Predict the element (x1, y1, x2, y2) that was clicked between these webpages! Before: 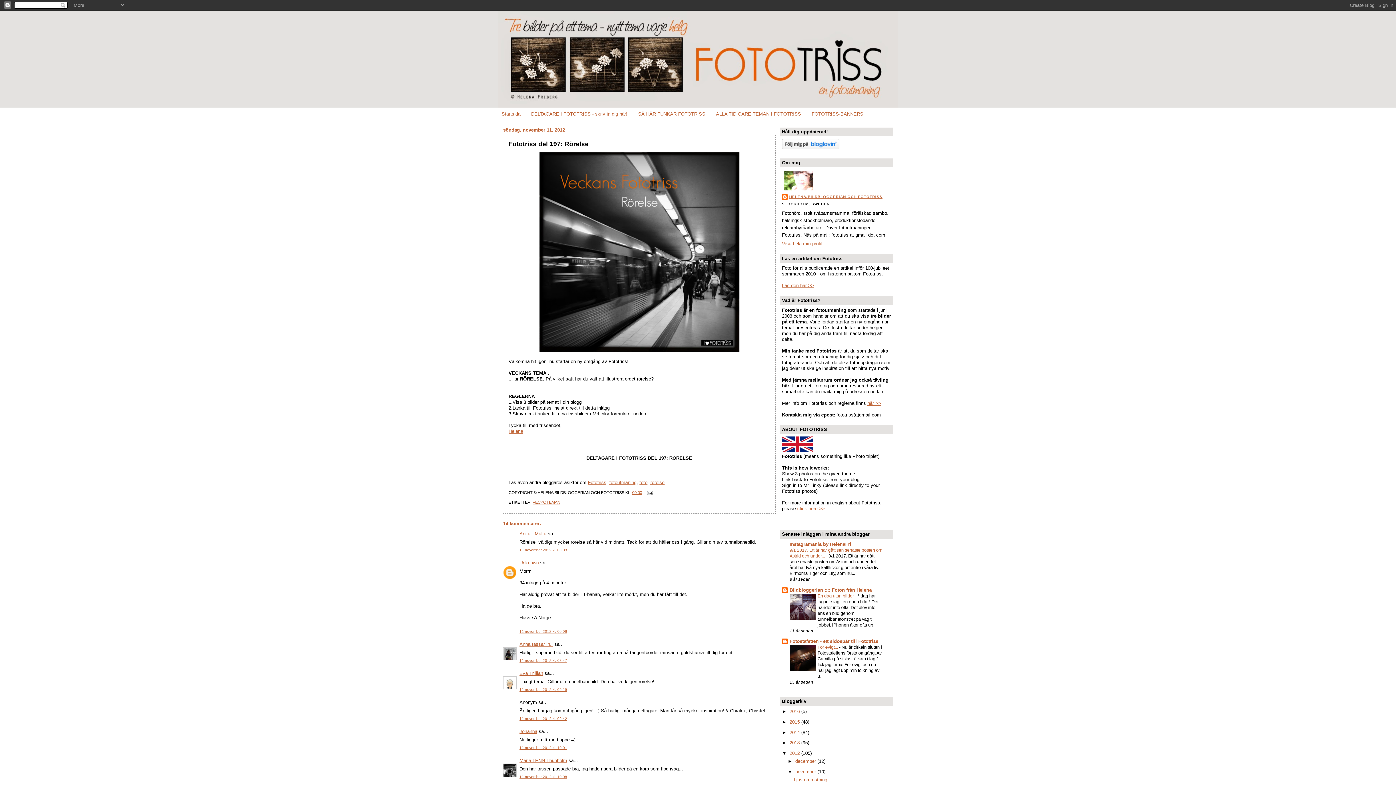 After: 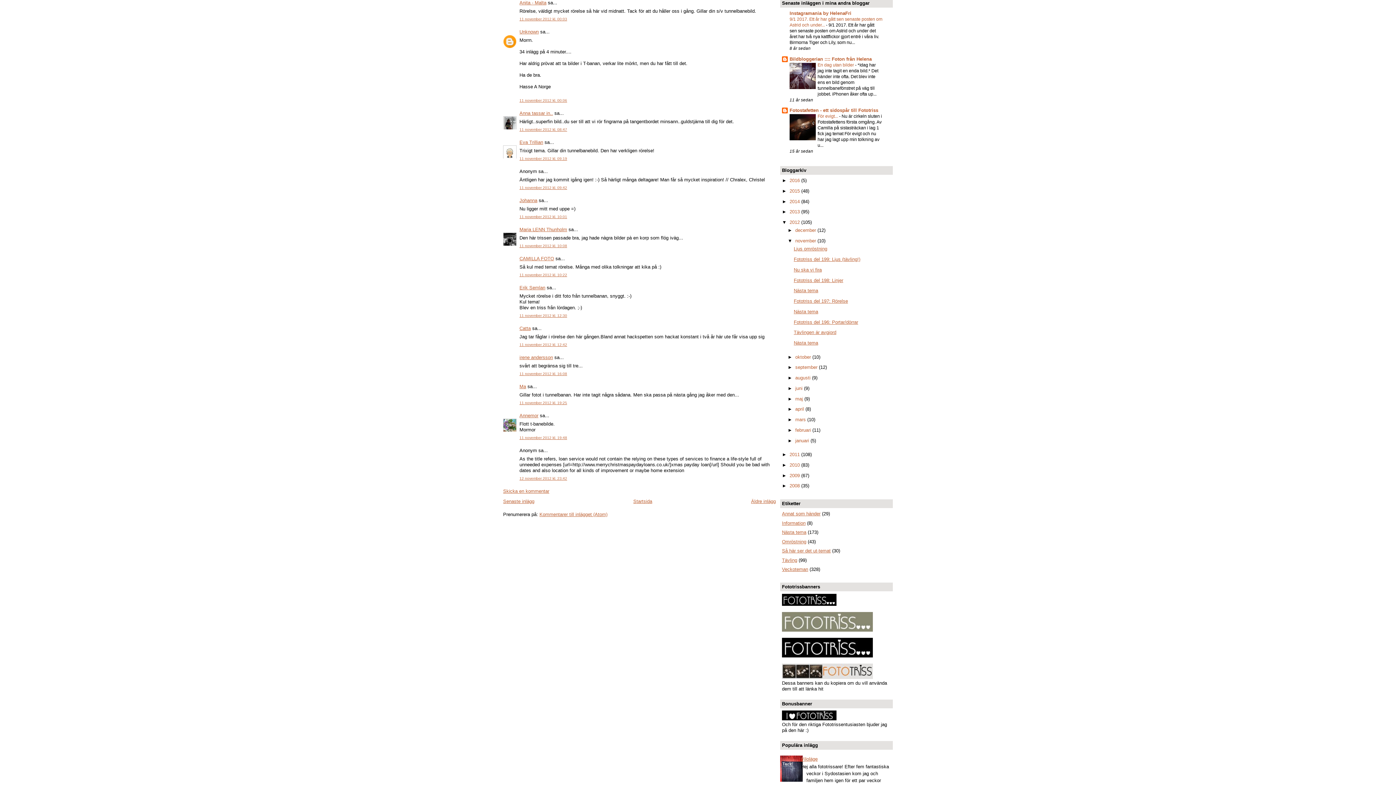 Action: label: 11 november 2012 kl. 00:03 bbox: (519, 548, 567, 552)